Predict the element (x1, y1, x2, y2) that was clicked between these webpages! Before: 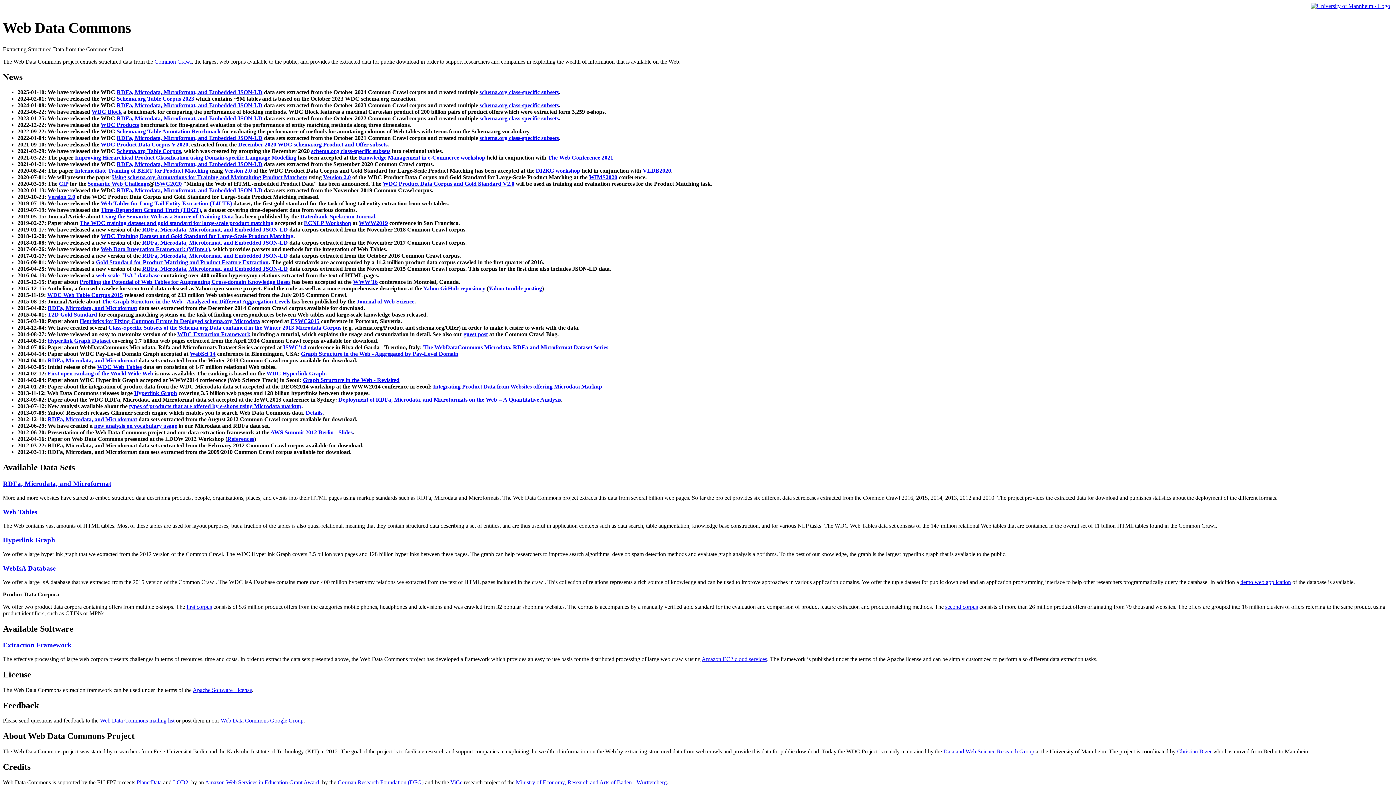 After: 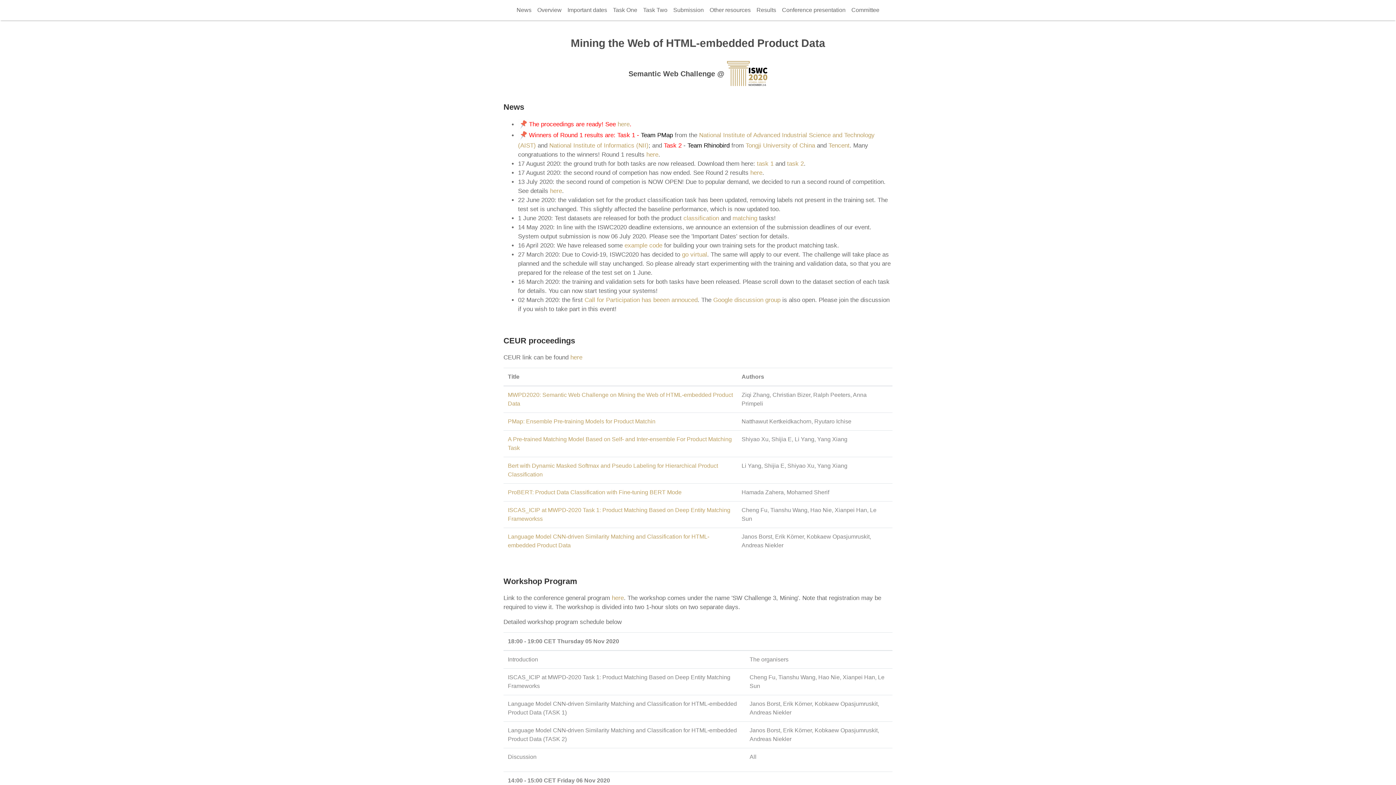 Action: bbox: (87, 180, 149, 187) label: Semantic Web Challenge